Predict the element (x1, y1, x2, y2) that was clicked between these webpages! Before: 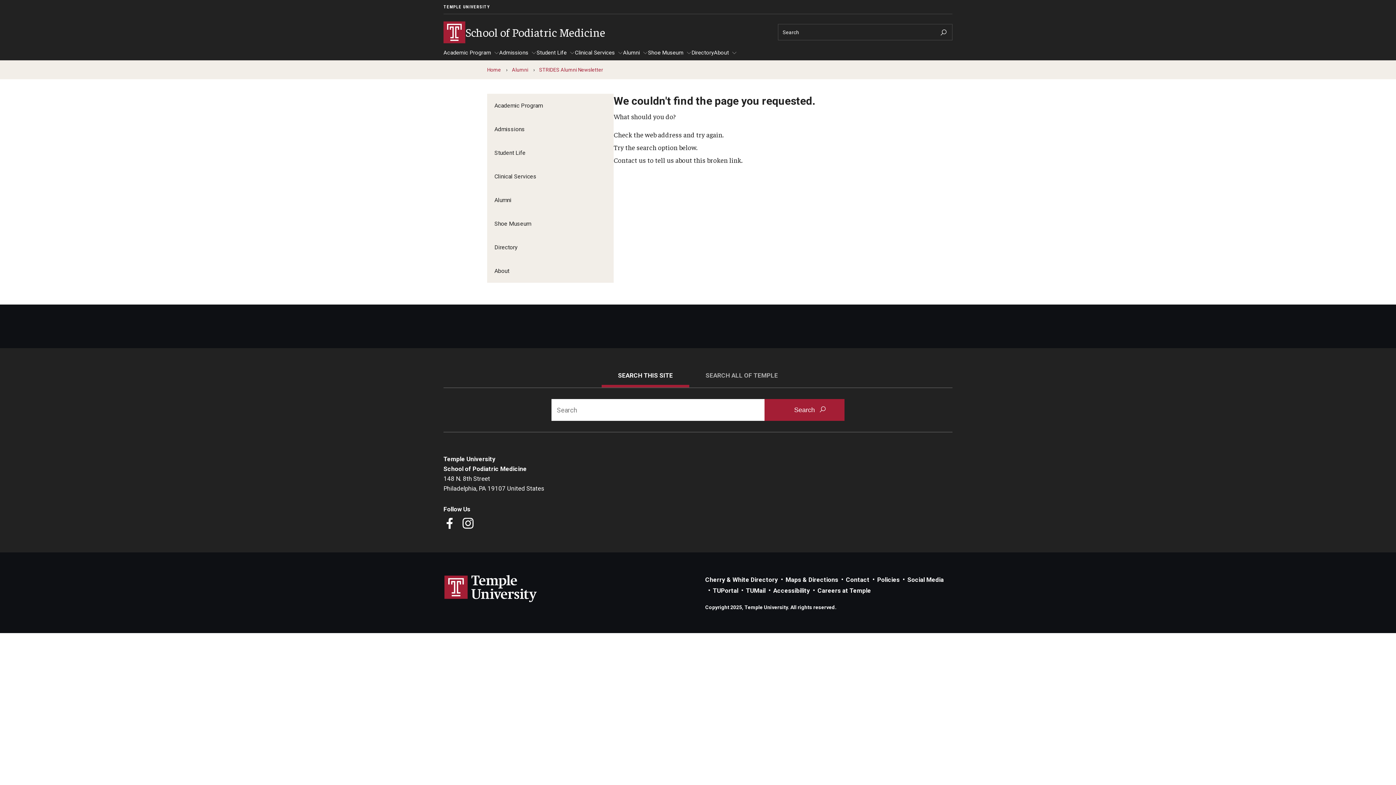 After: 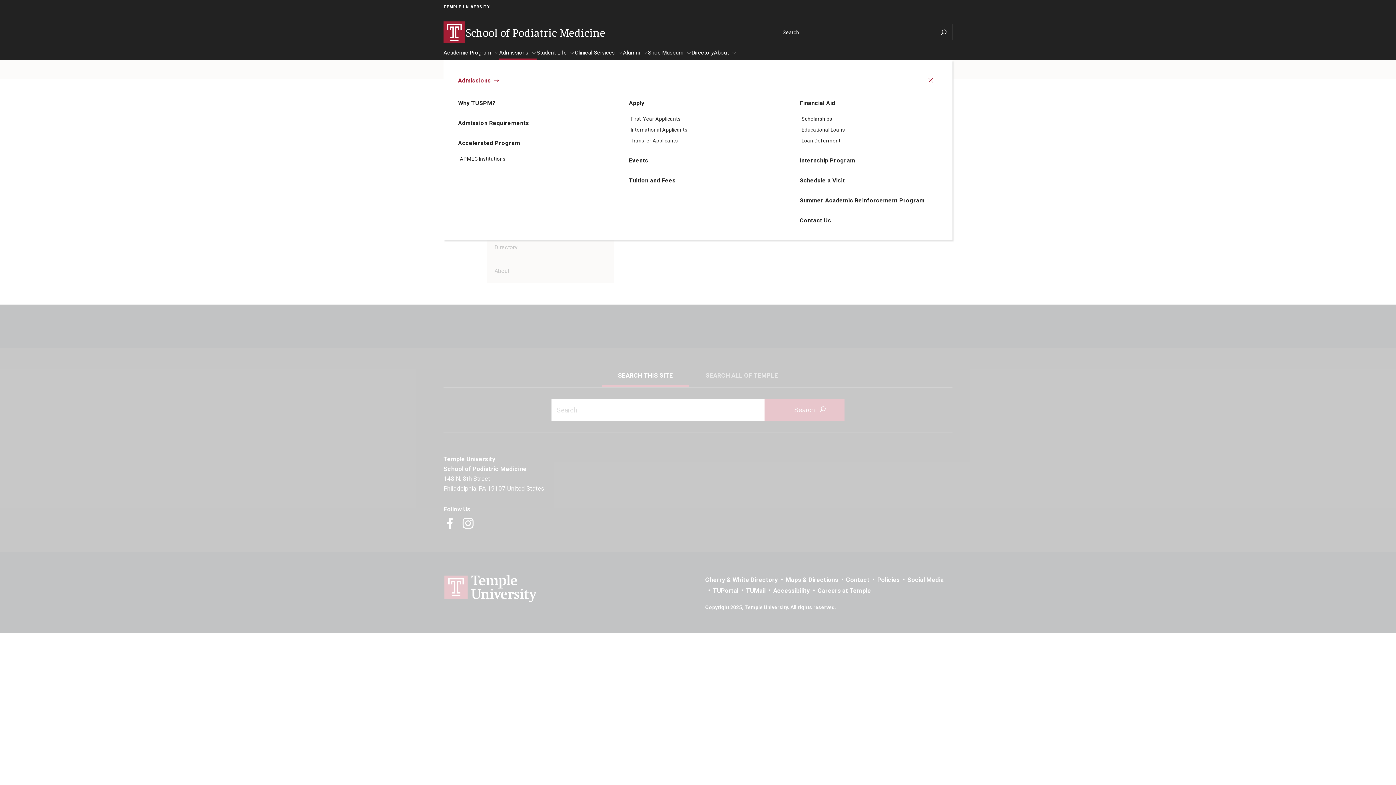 Action: bbox: (499, 49, 536, 60) label: Admissions